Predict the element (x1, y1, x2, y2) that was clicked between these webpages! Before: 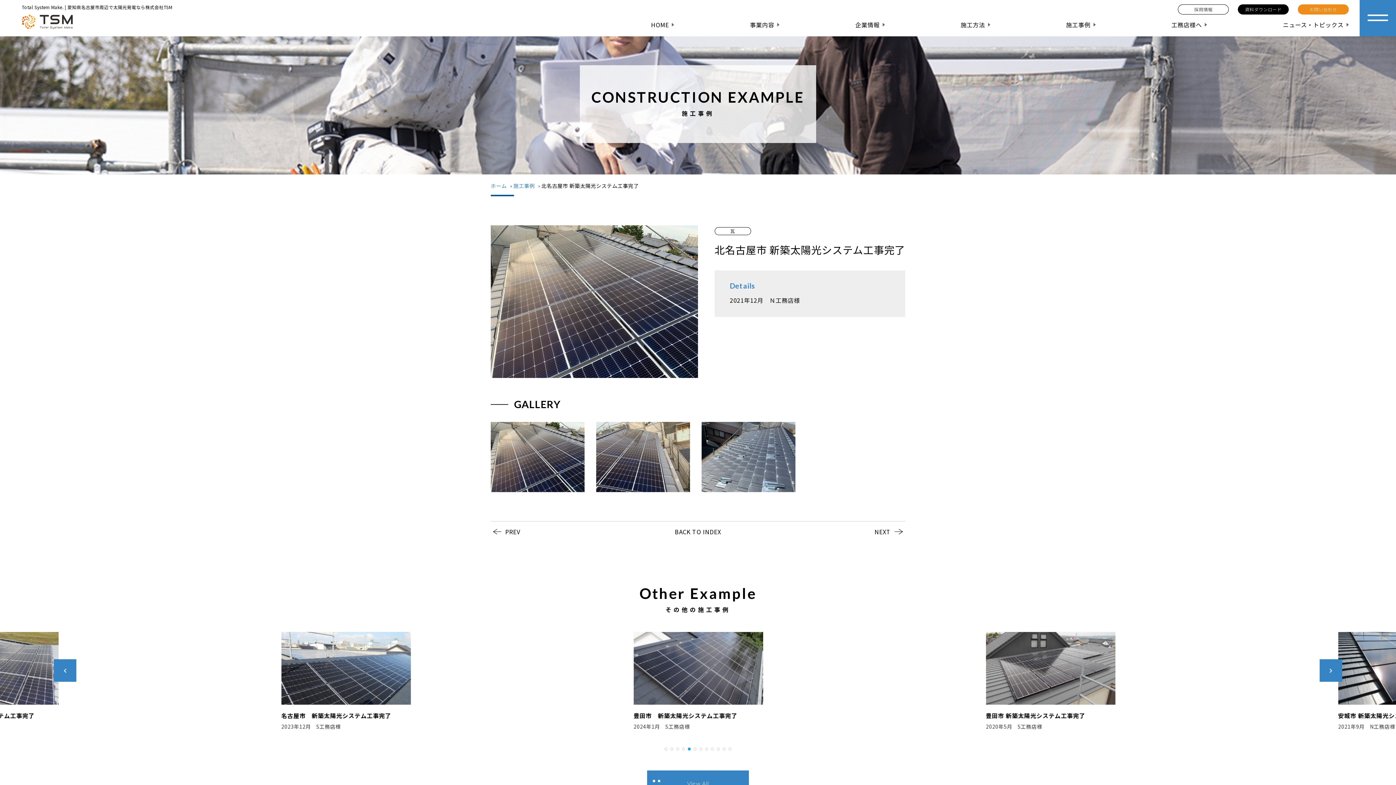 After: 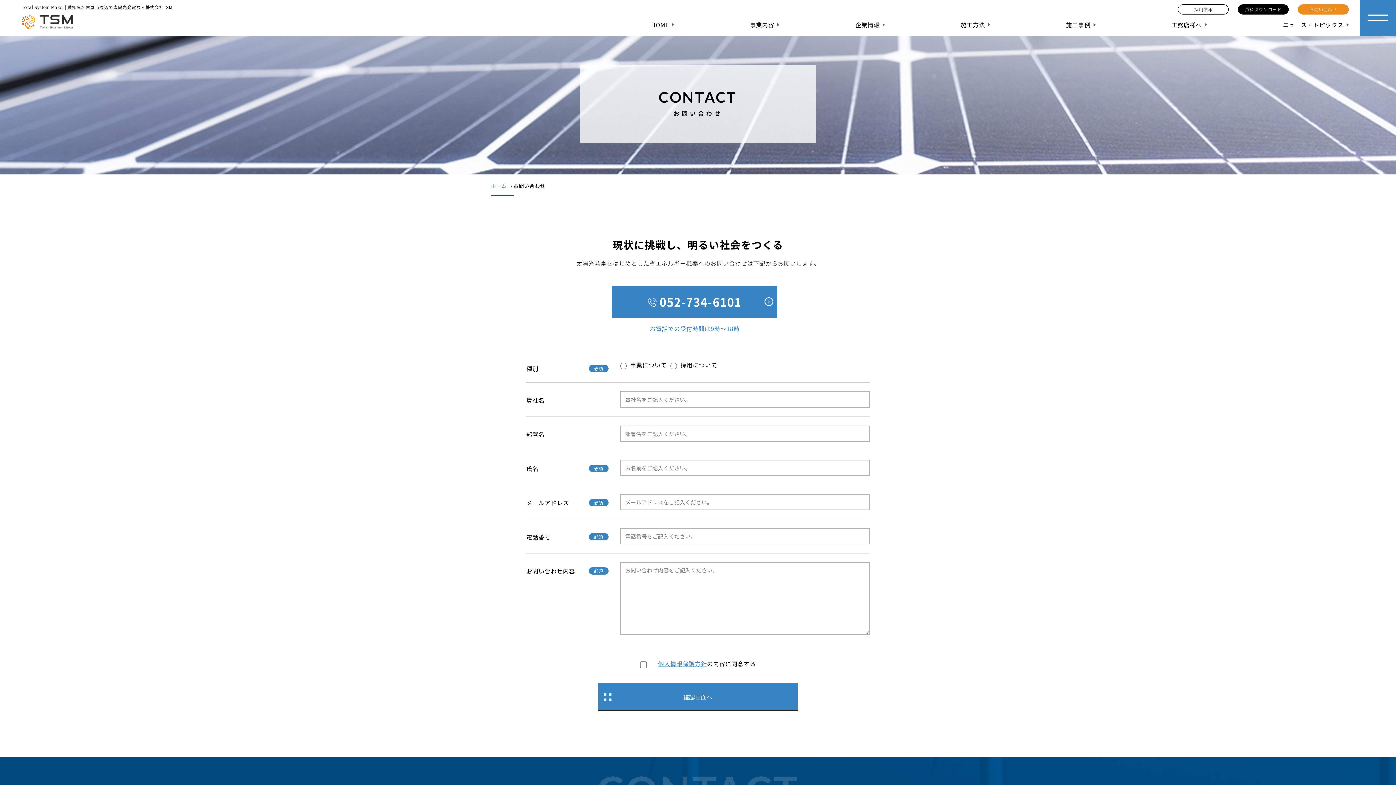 Action: label: お問い合わせ bbox: (1298, 4, 1349, 14)